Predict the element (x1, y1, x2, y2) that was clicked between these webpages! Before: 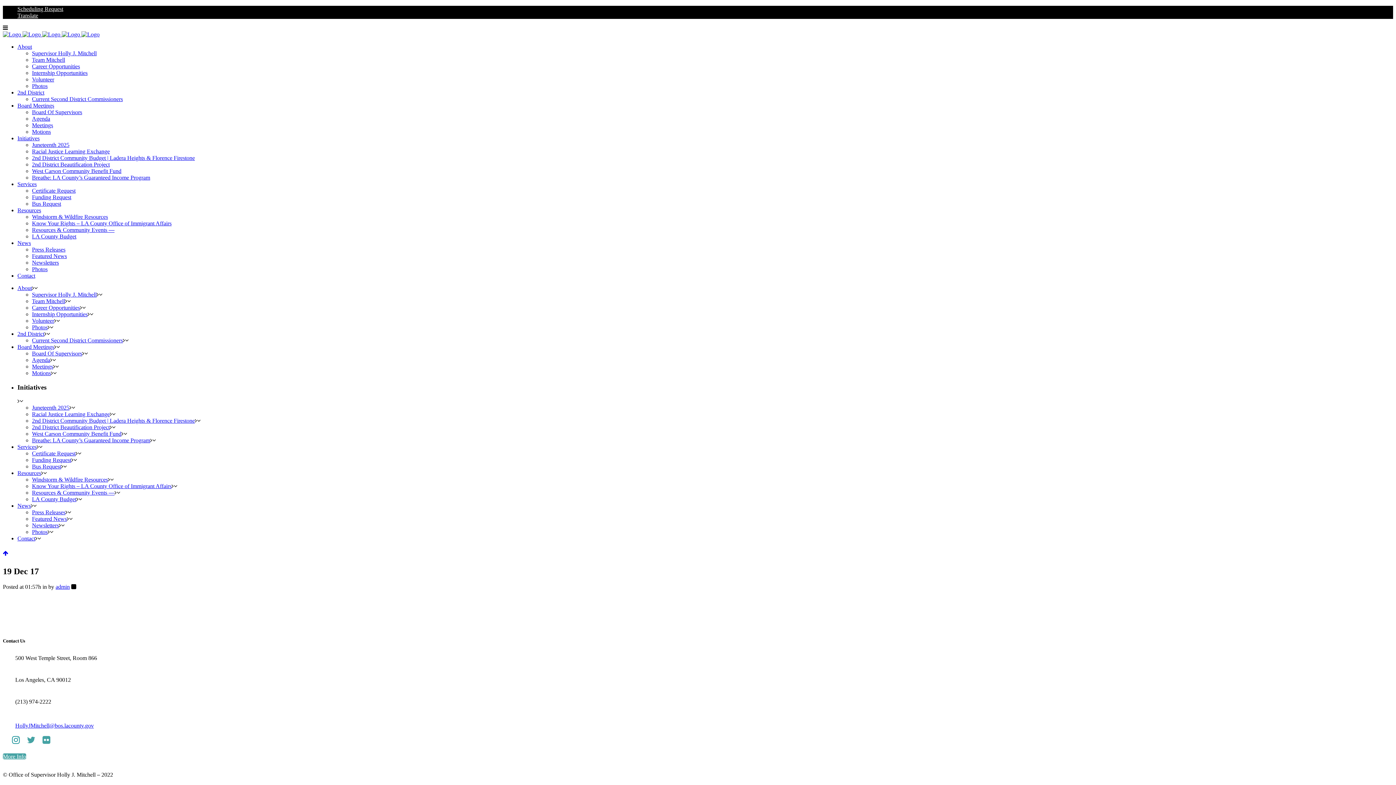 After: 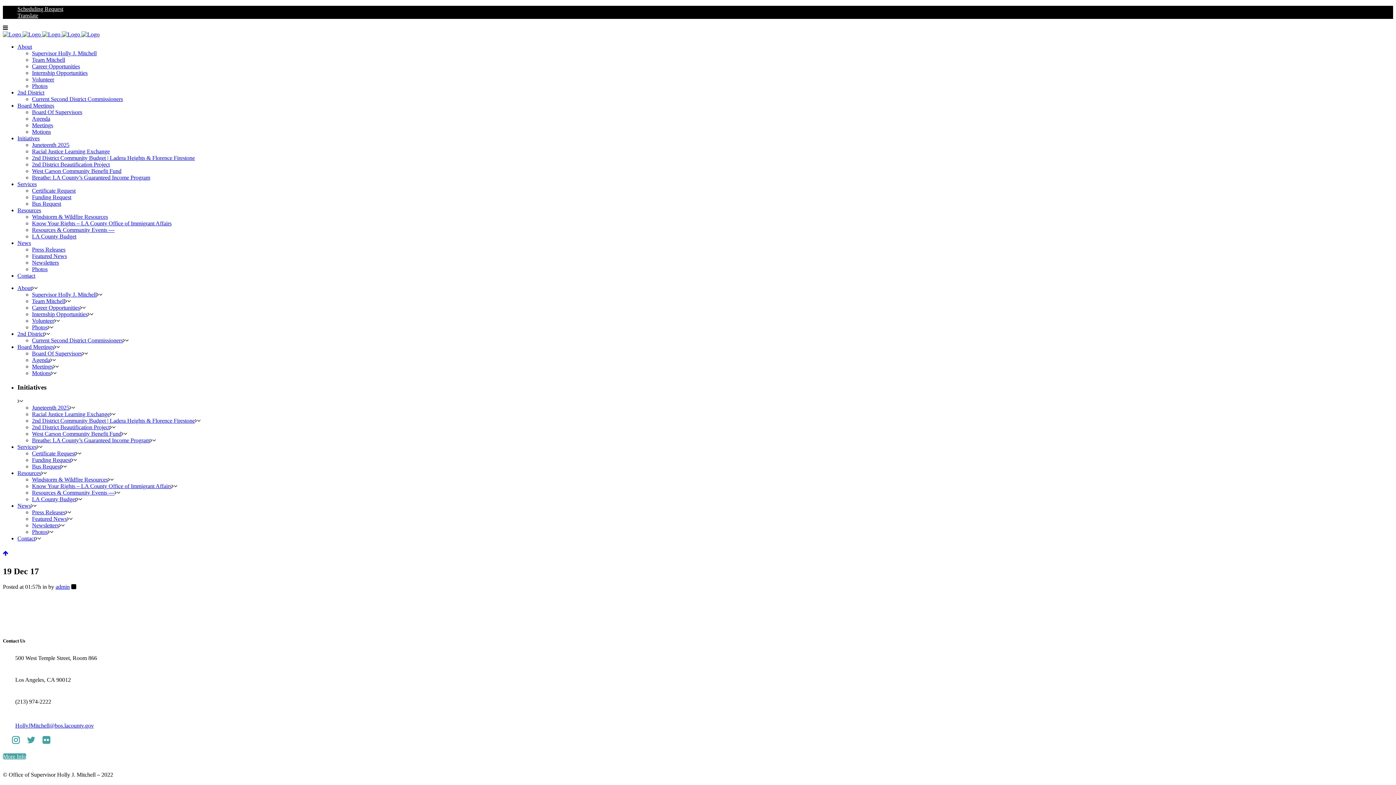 Action: label: Photos bbox: (32, 324, 47, 330)